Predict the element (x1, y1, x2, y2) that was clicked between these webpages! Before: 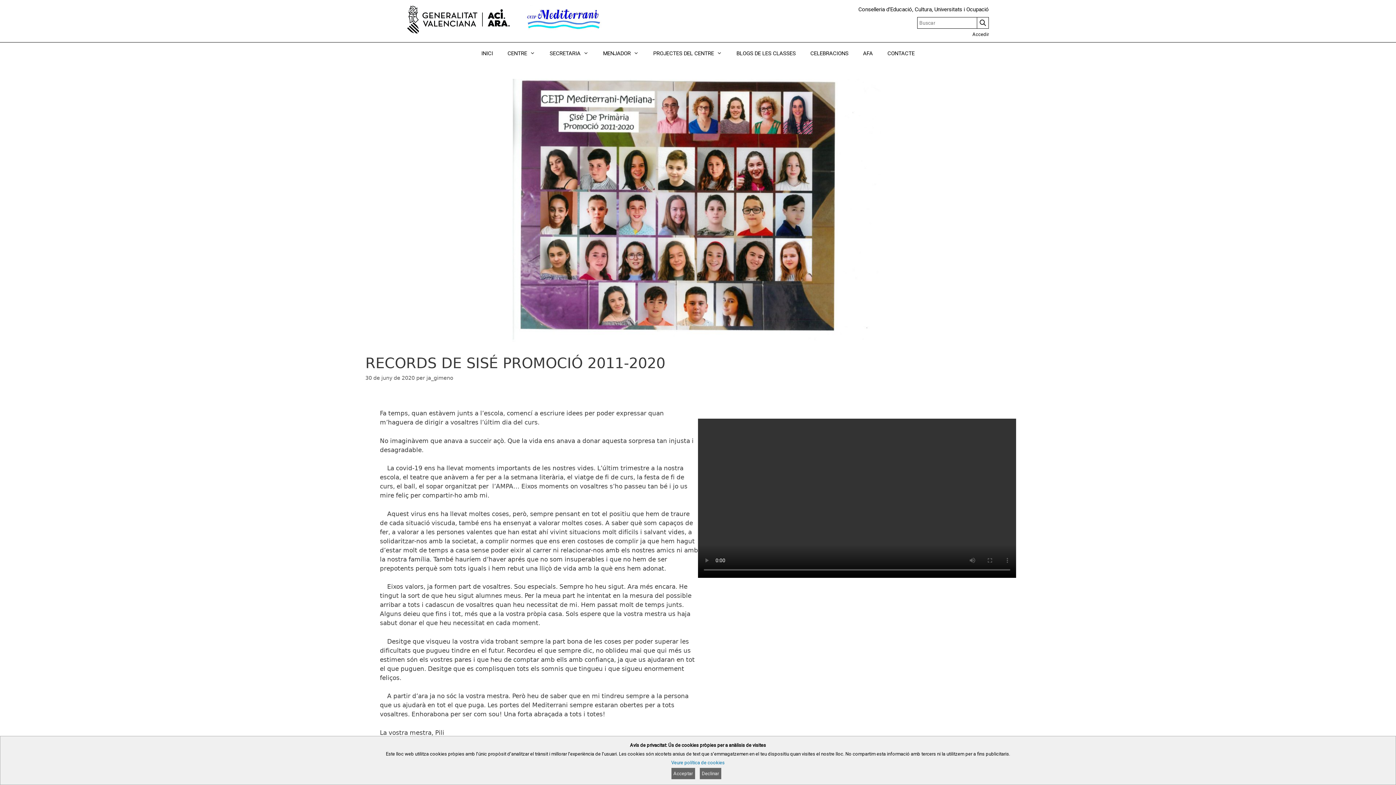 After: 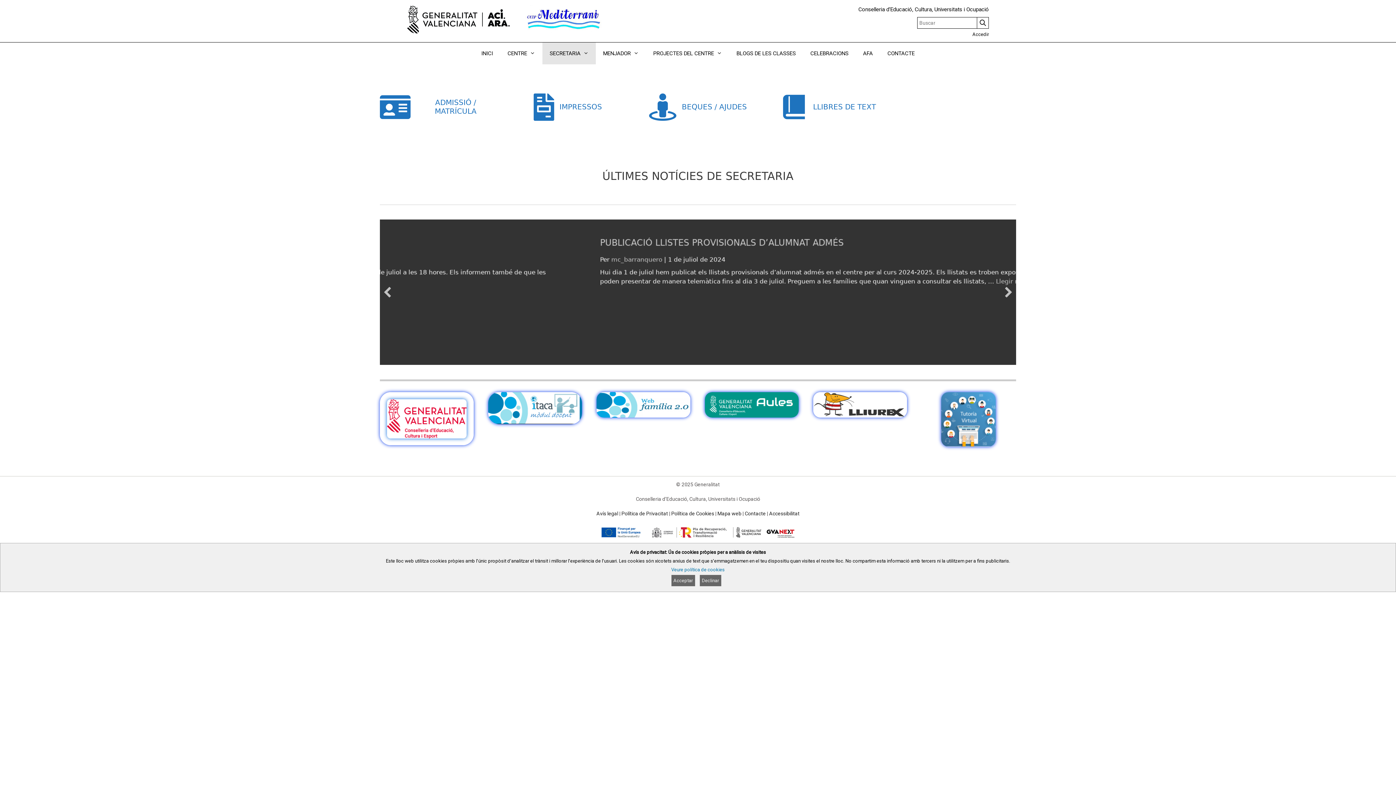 Action: label: SECRETARIA bbox: (542, 42, 596, 64)